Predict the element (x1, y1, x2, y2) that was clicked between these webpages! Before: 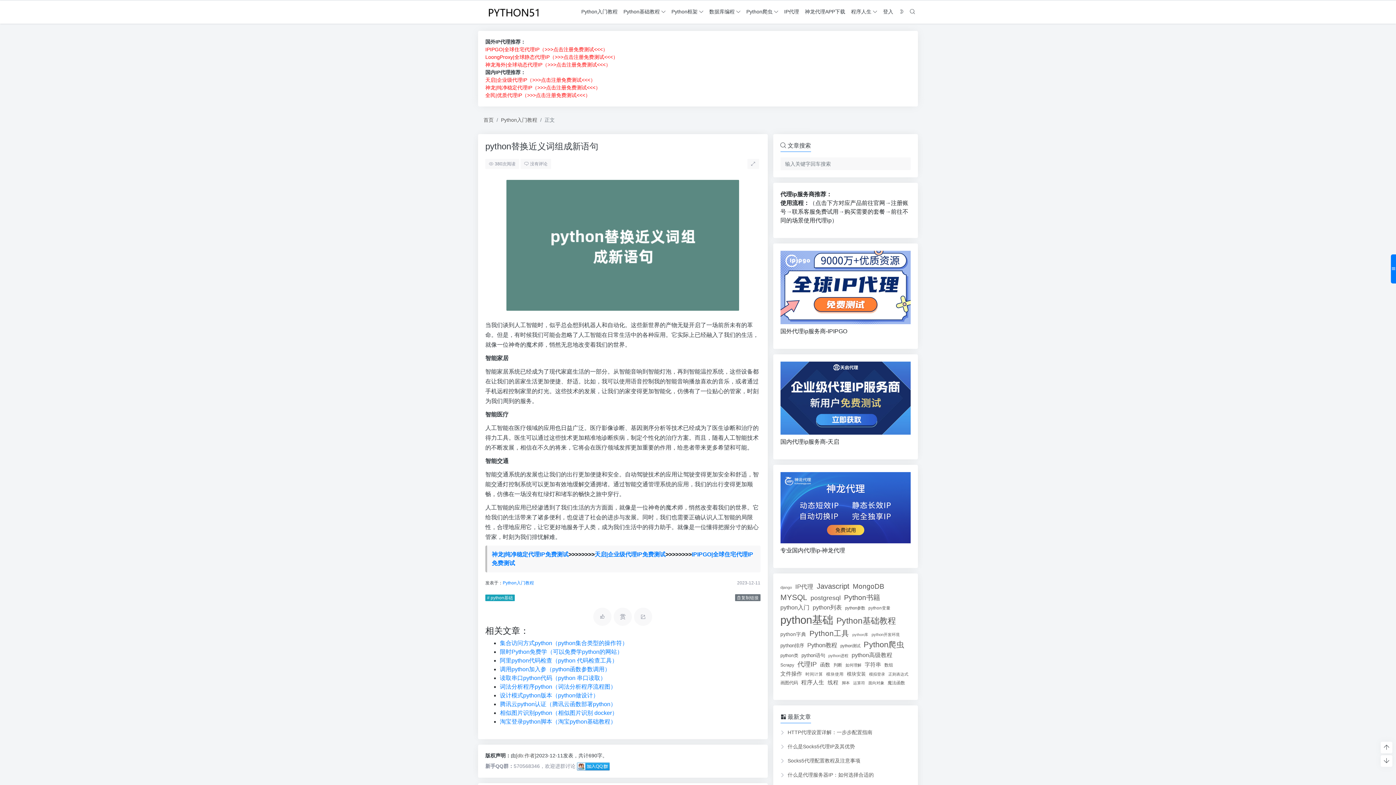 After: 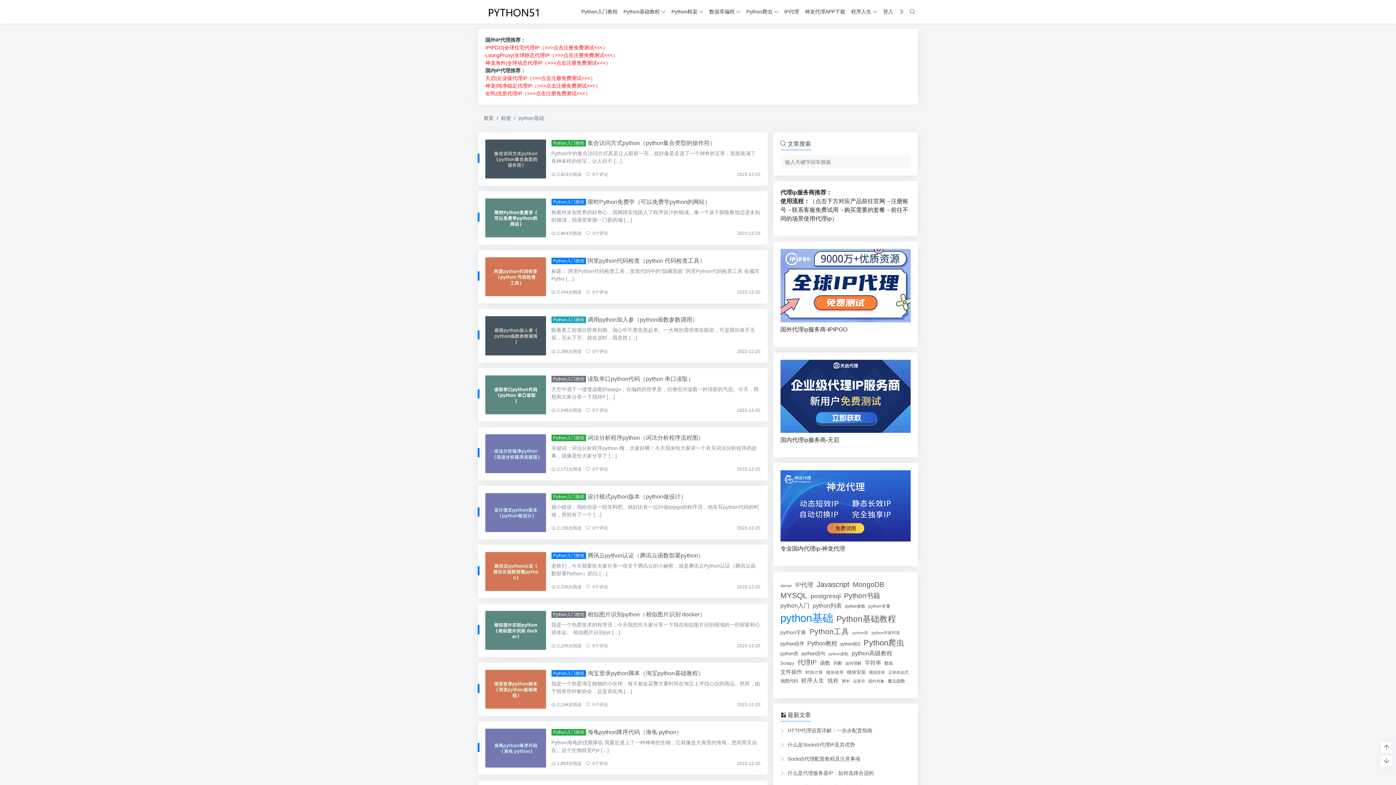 Action: label: python基础 (12,339个项目) bbox: (780, 612, 833, 628)